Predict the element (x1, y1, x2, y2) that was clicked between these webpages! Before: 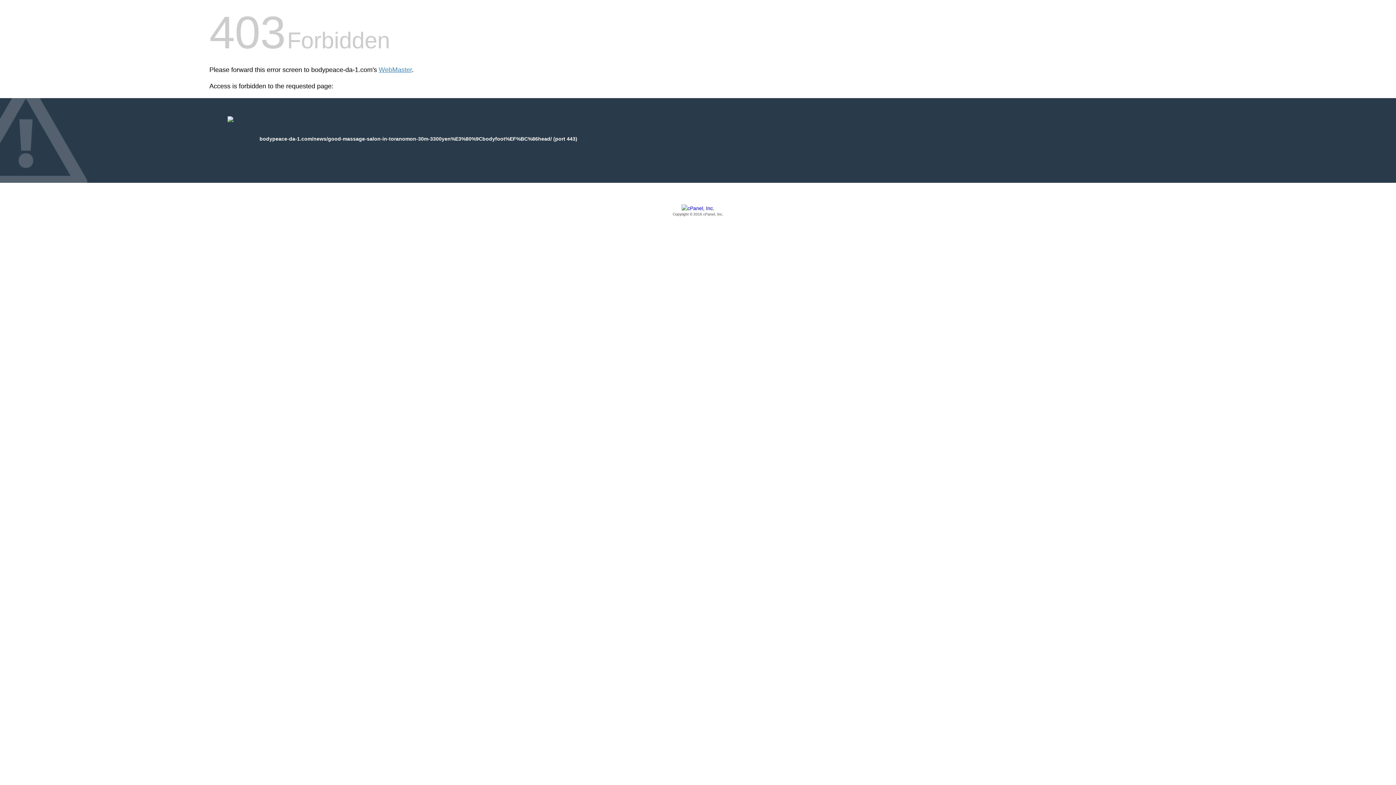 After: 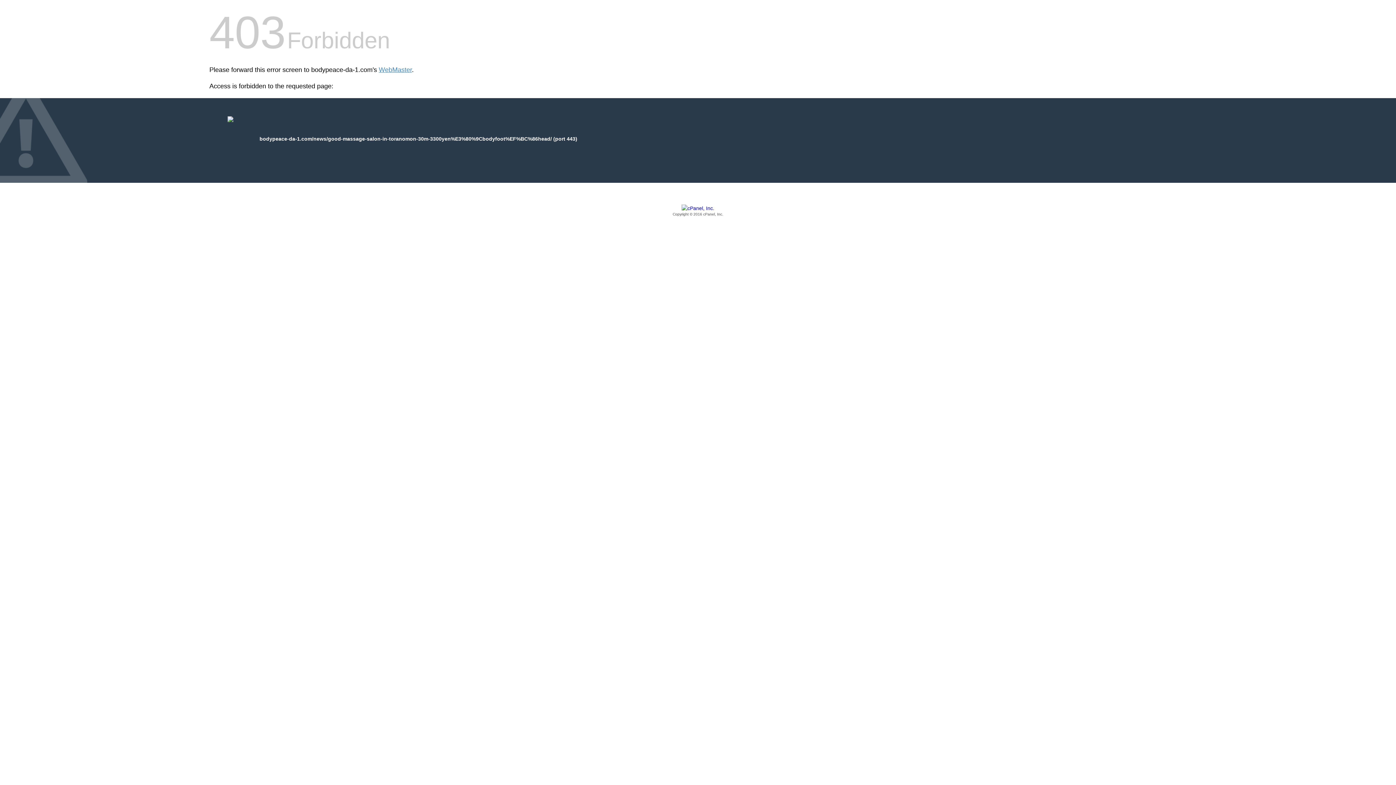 Action: label: Copyright © 2016 cPanel, Inc. bbox: (209, 205, 1186, 217)